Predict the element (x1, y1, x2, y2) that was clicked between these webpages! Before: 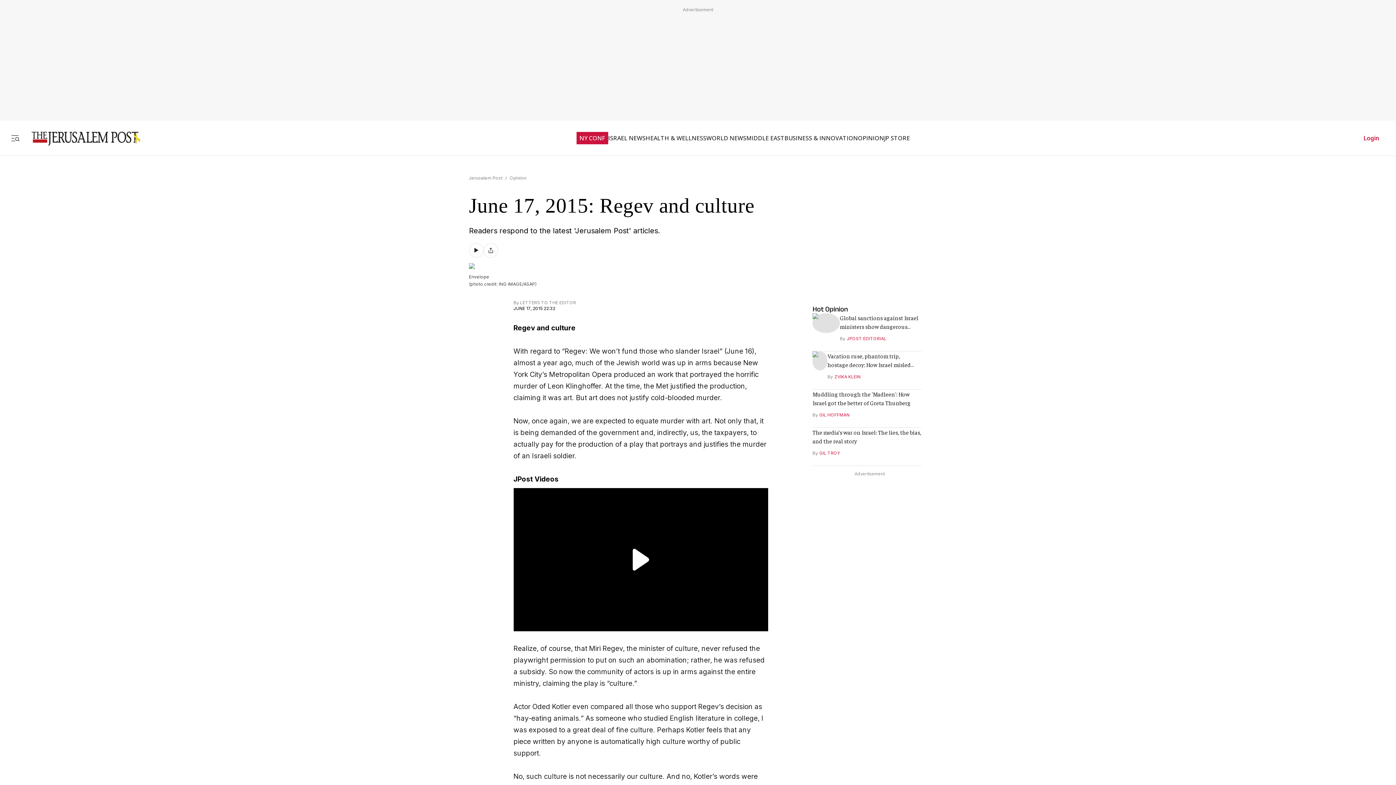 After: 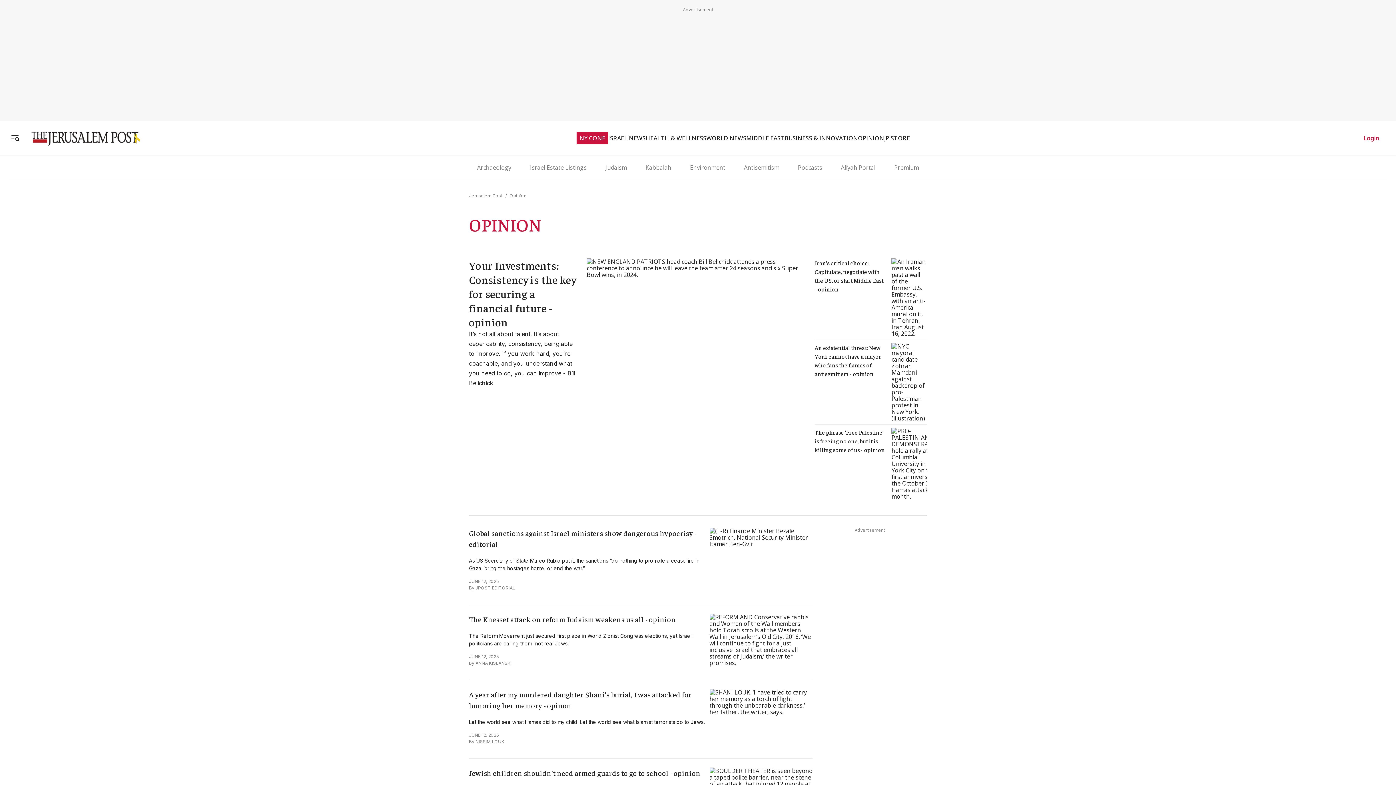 Action: bbox: (509, 168, 526, 173) label: Opinion